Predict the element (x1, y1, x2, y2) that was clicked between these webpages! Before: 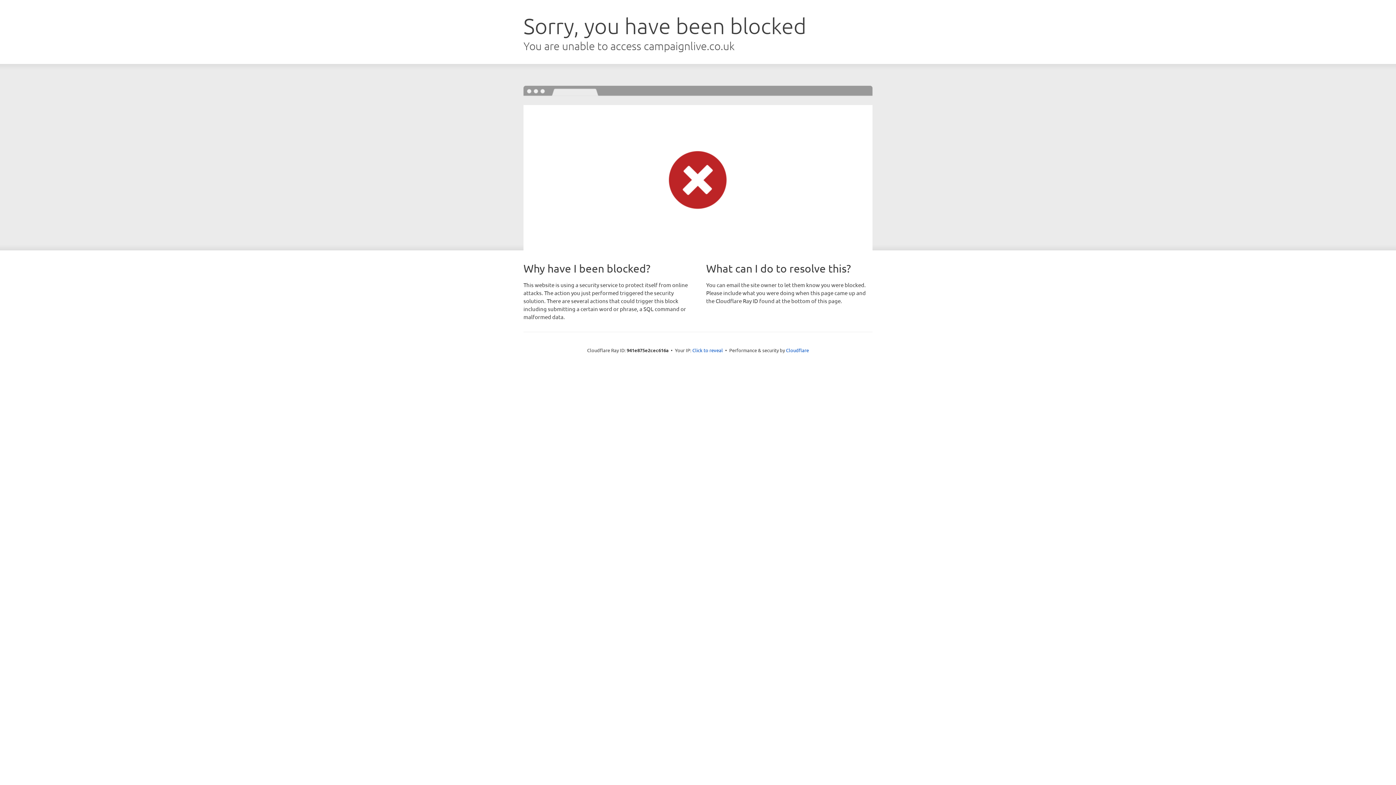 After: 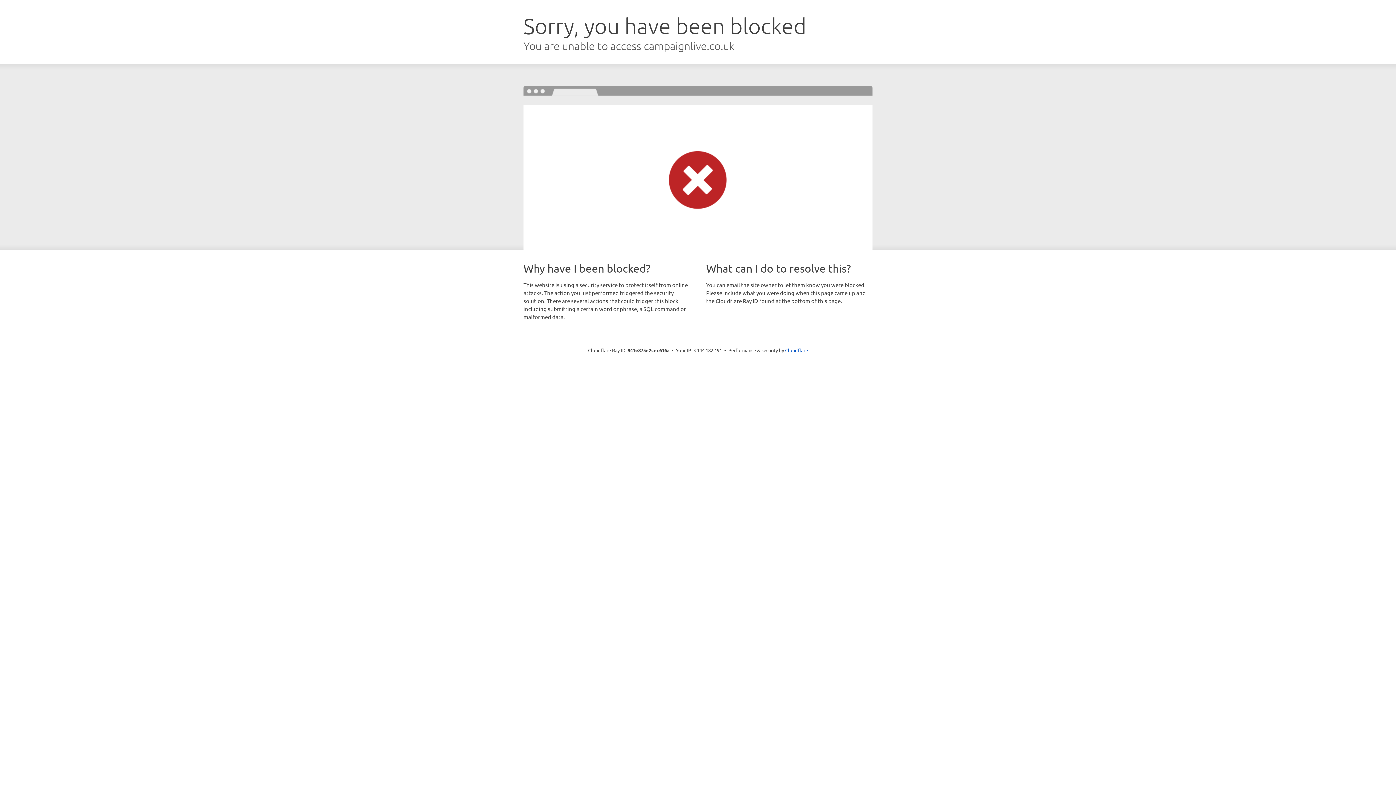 Action: label: Click to reveal bbox: (692, 346, 723, 353)